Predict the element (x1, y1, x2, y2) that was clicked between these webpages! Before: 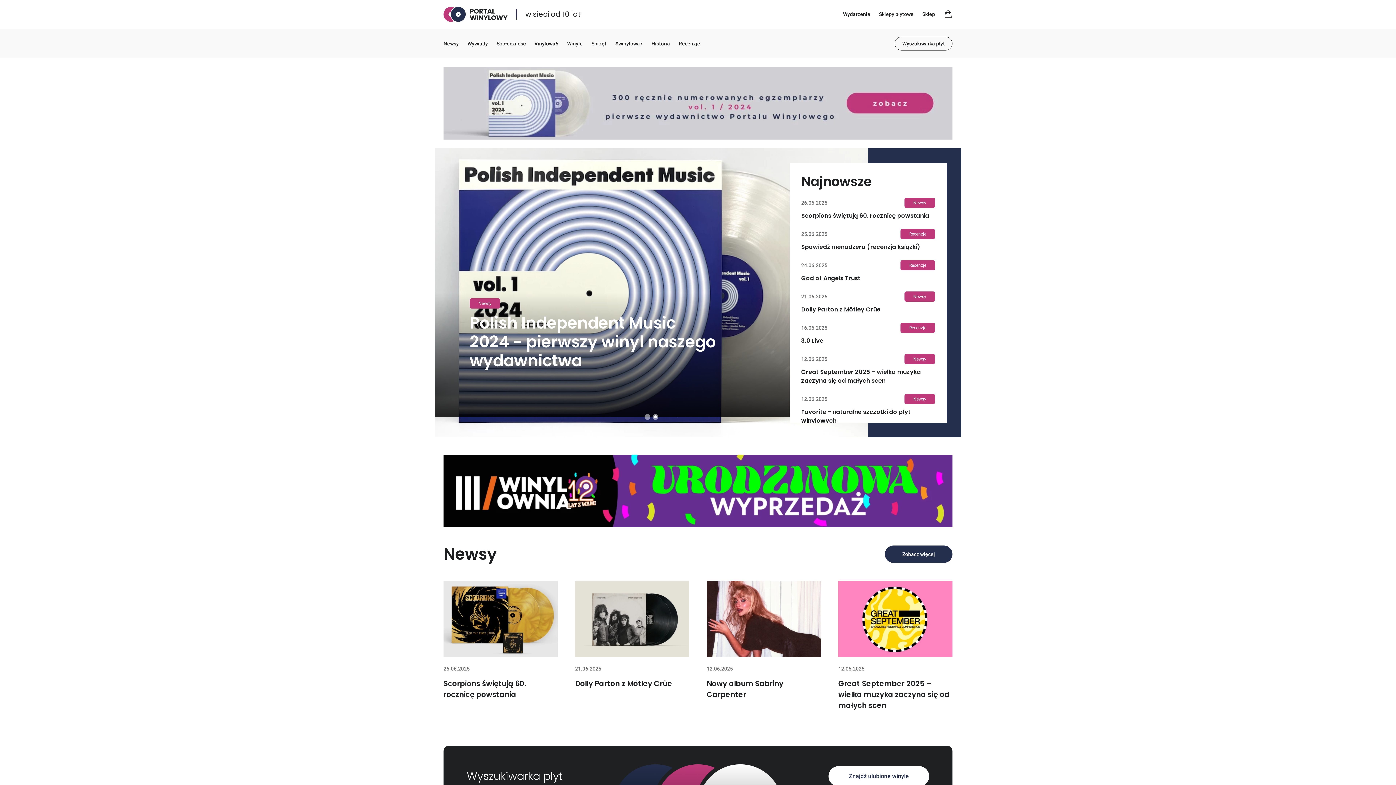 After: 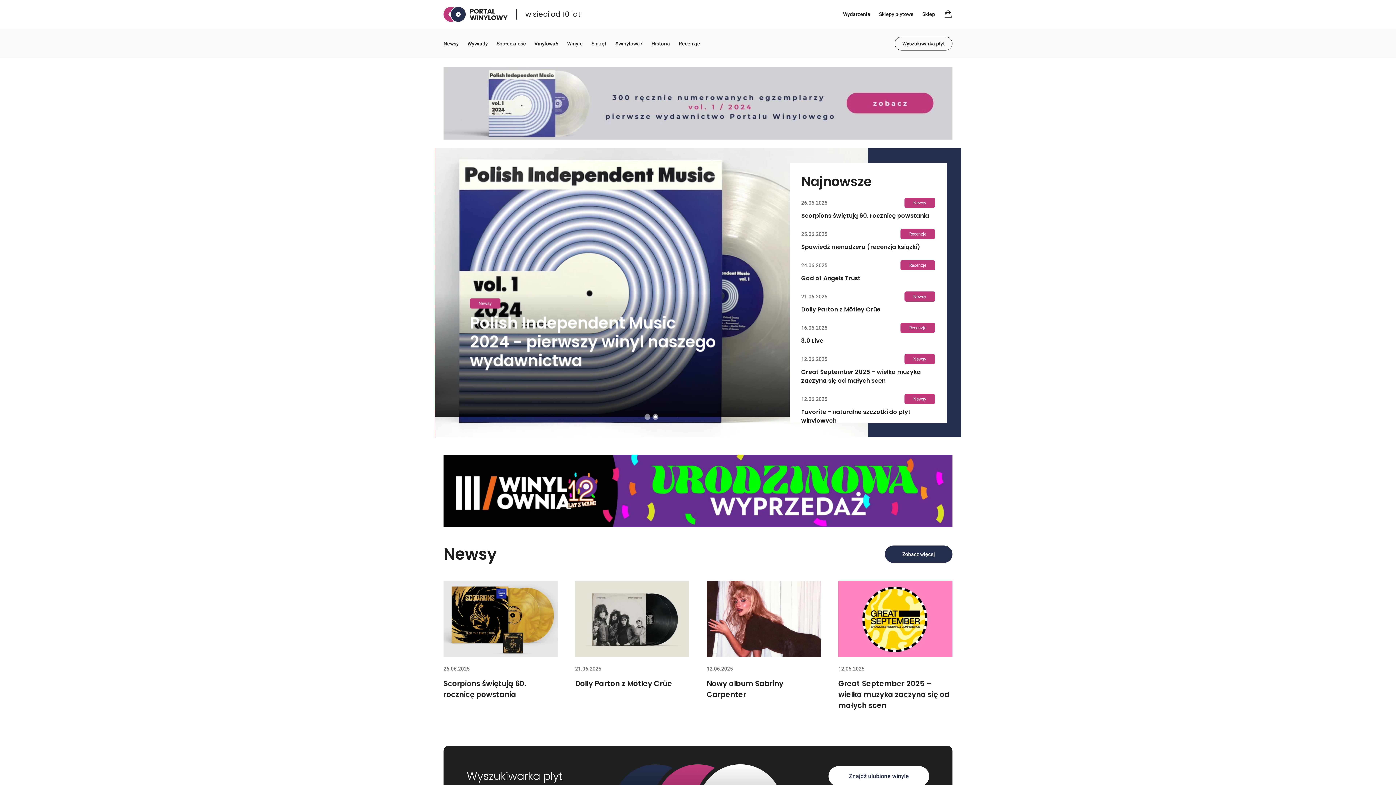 Action: bbox: (443, 66, 952, 139)